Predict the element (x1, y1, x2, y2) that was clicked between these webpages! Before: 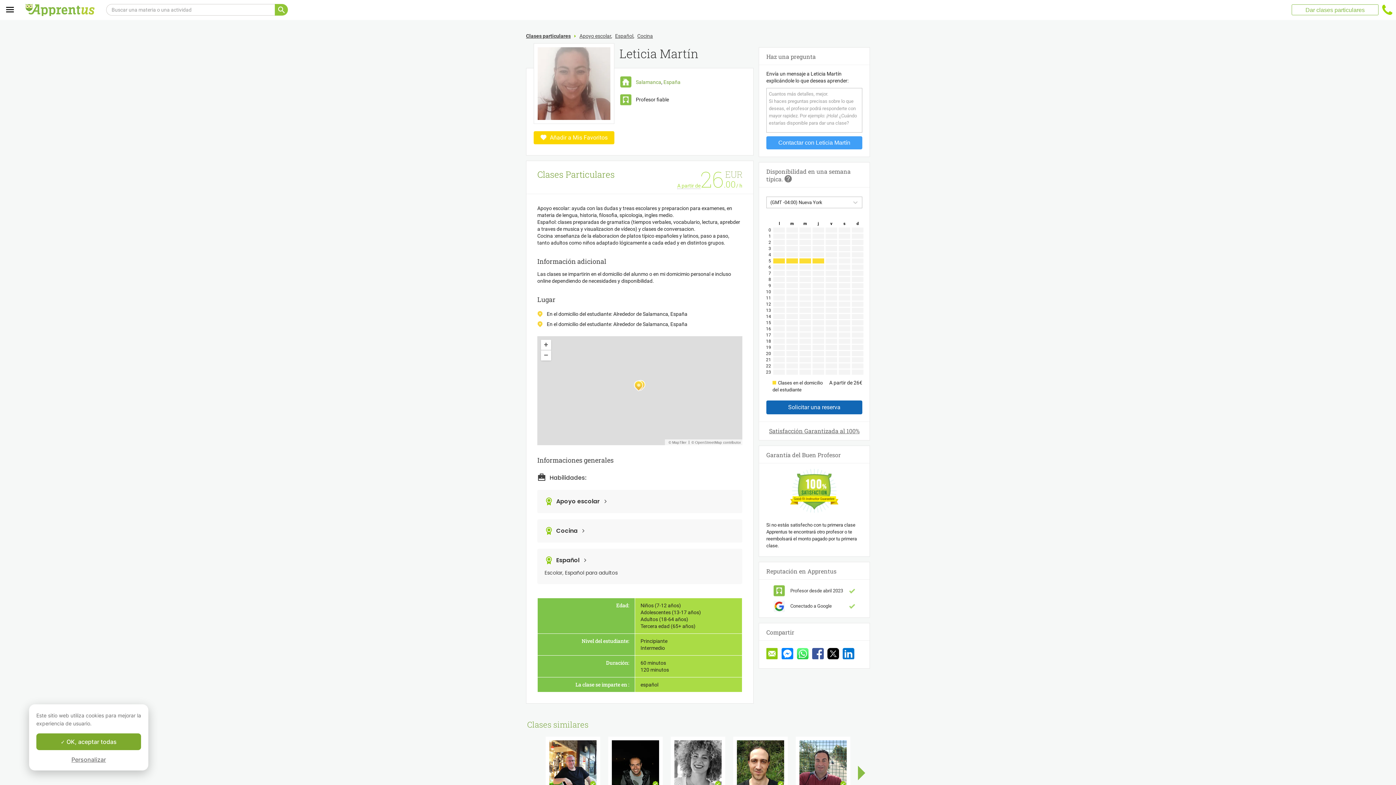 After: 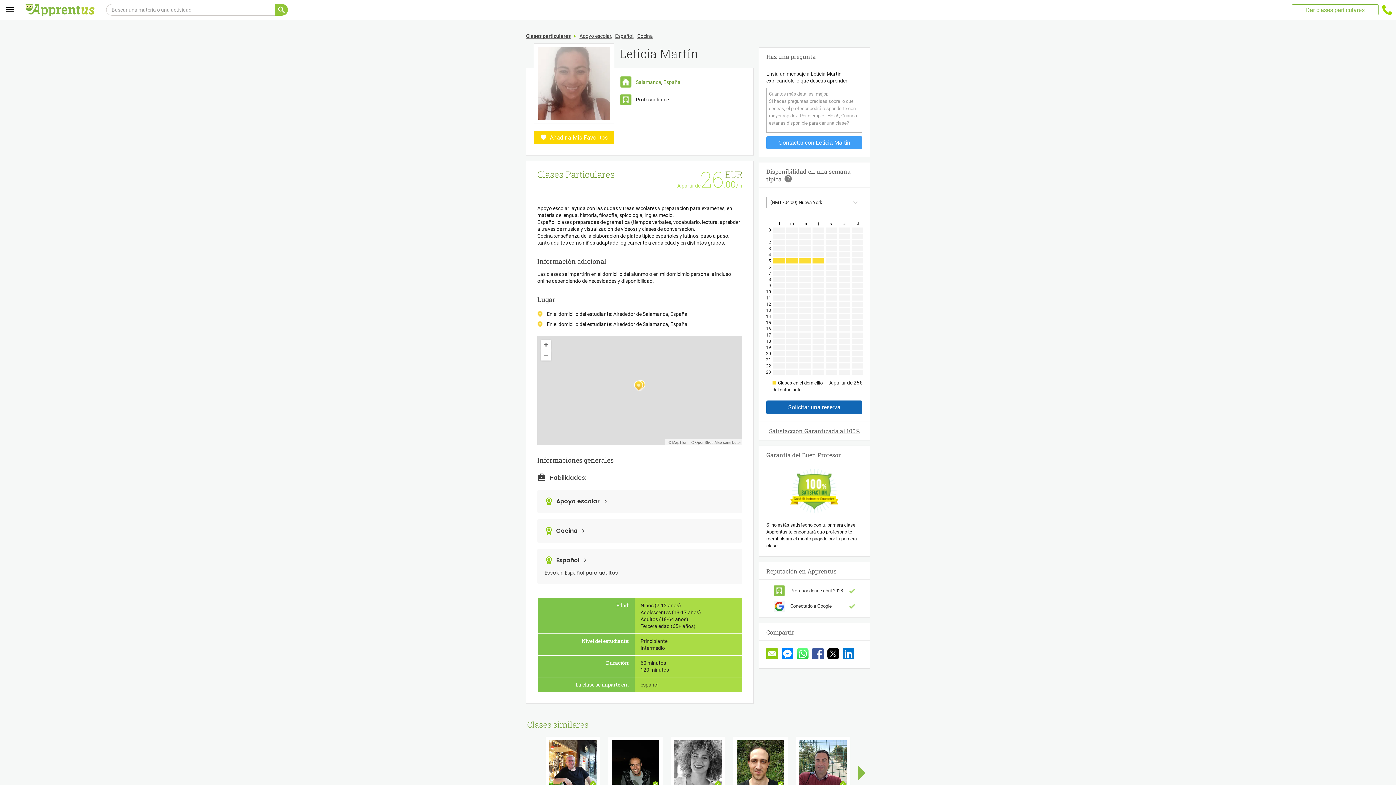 Action: bbox: (36, 733, 141, 750) label:  OK, aceptar todas